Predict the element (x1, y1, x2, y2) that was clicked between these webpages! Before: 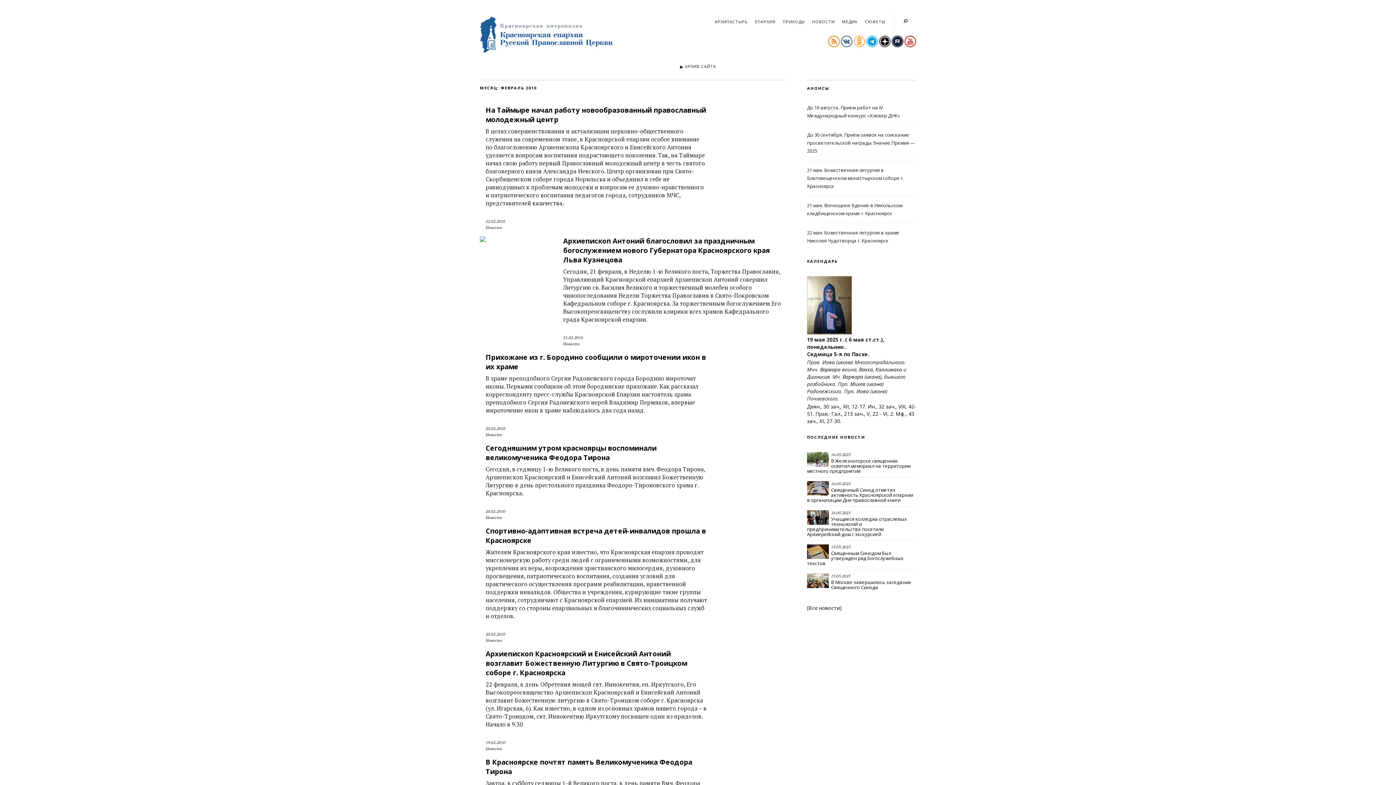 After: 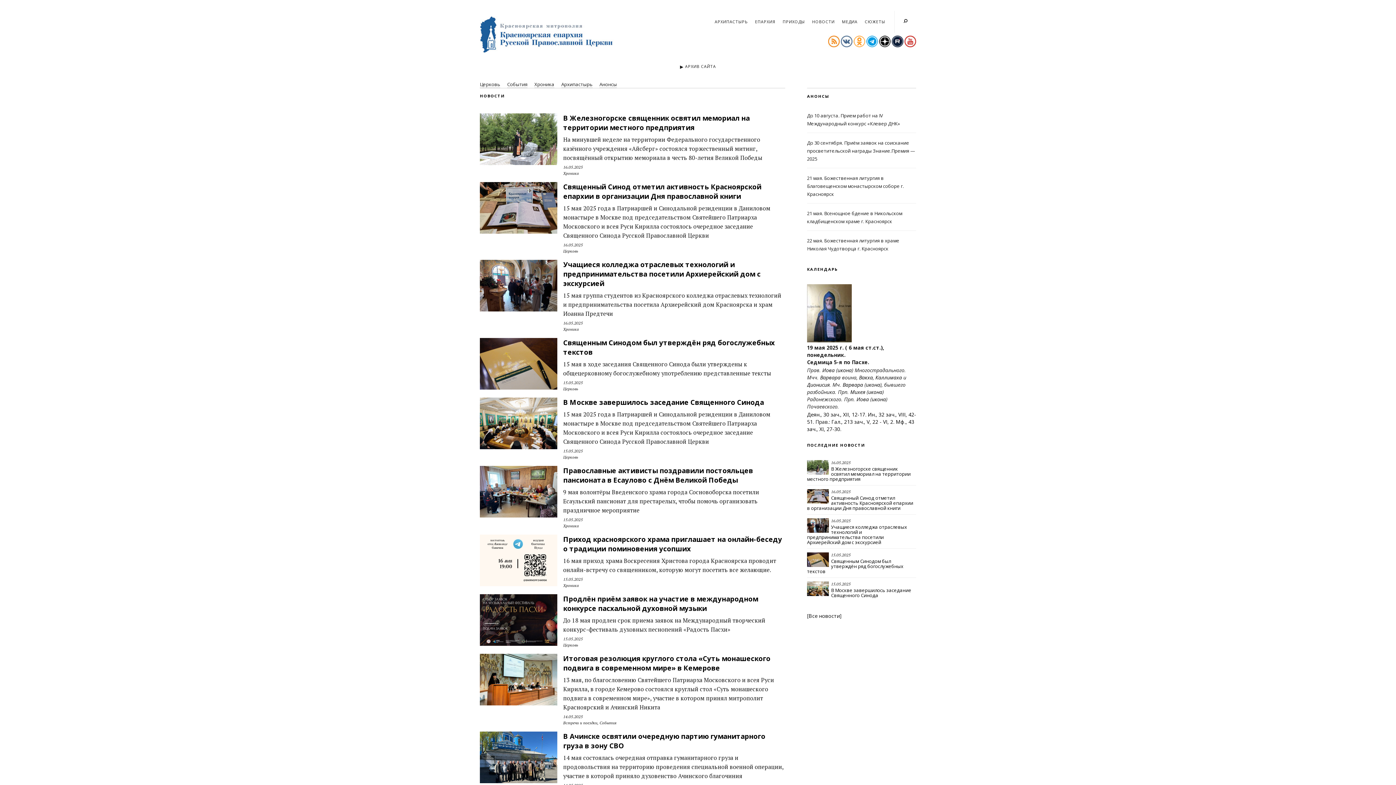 Action: bbox: (563, 341, 579, 346) label: Новости